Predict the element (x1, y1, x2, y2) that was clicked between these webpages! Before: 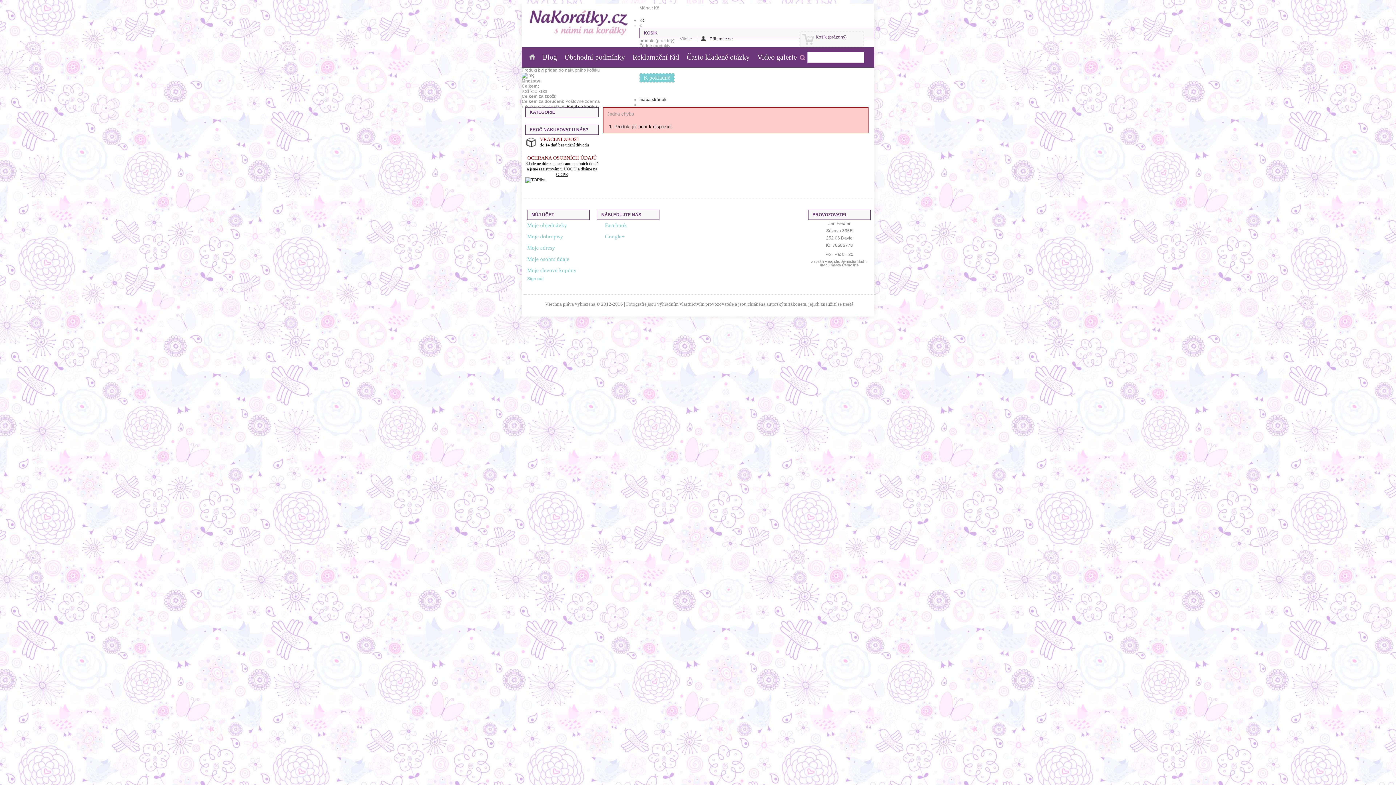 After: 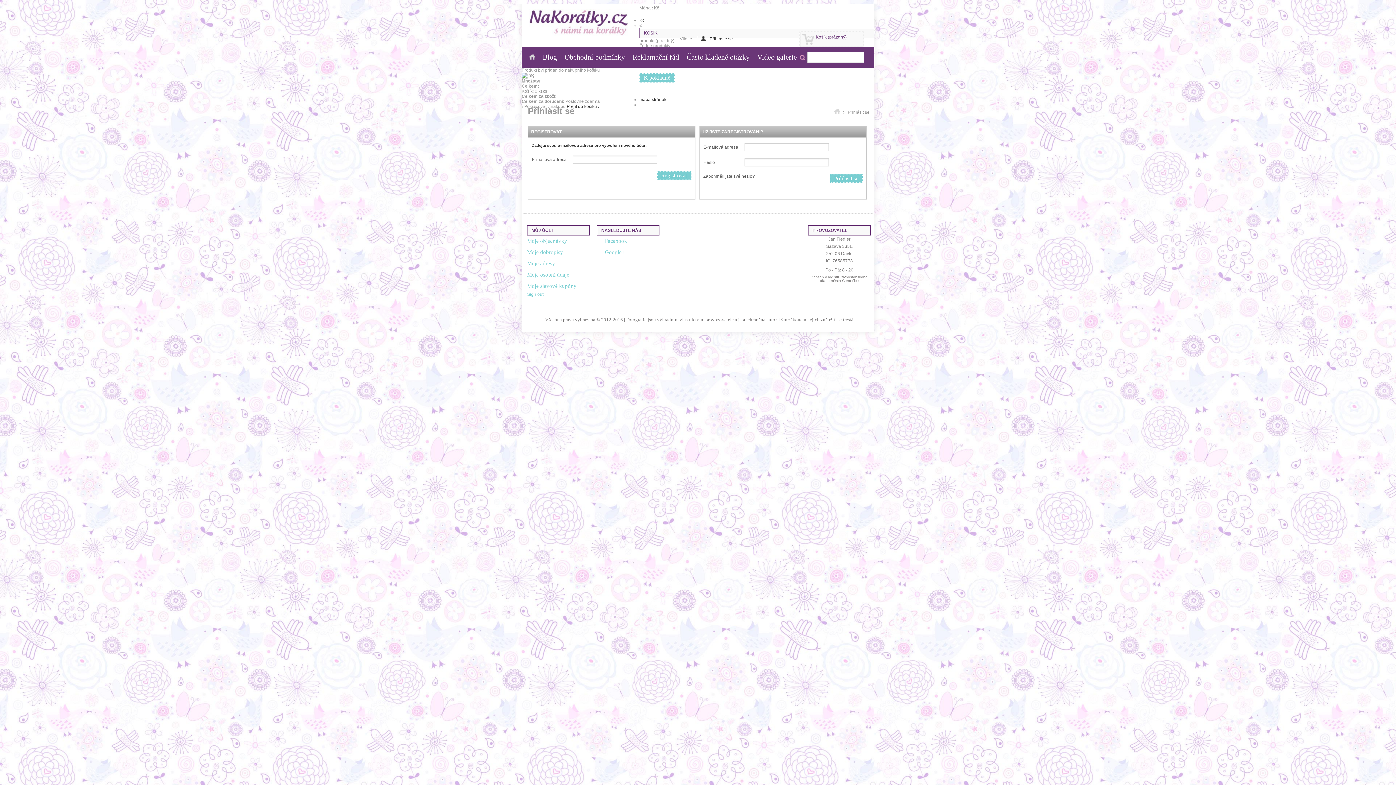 Action: bbox: (531, 212, 554, 217) label: MŮJ ÚČET